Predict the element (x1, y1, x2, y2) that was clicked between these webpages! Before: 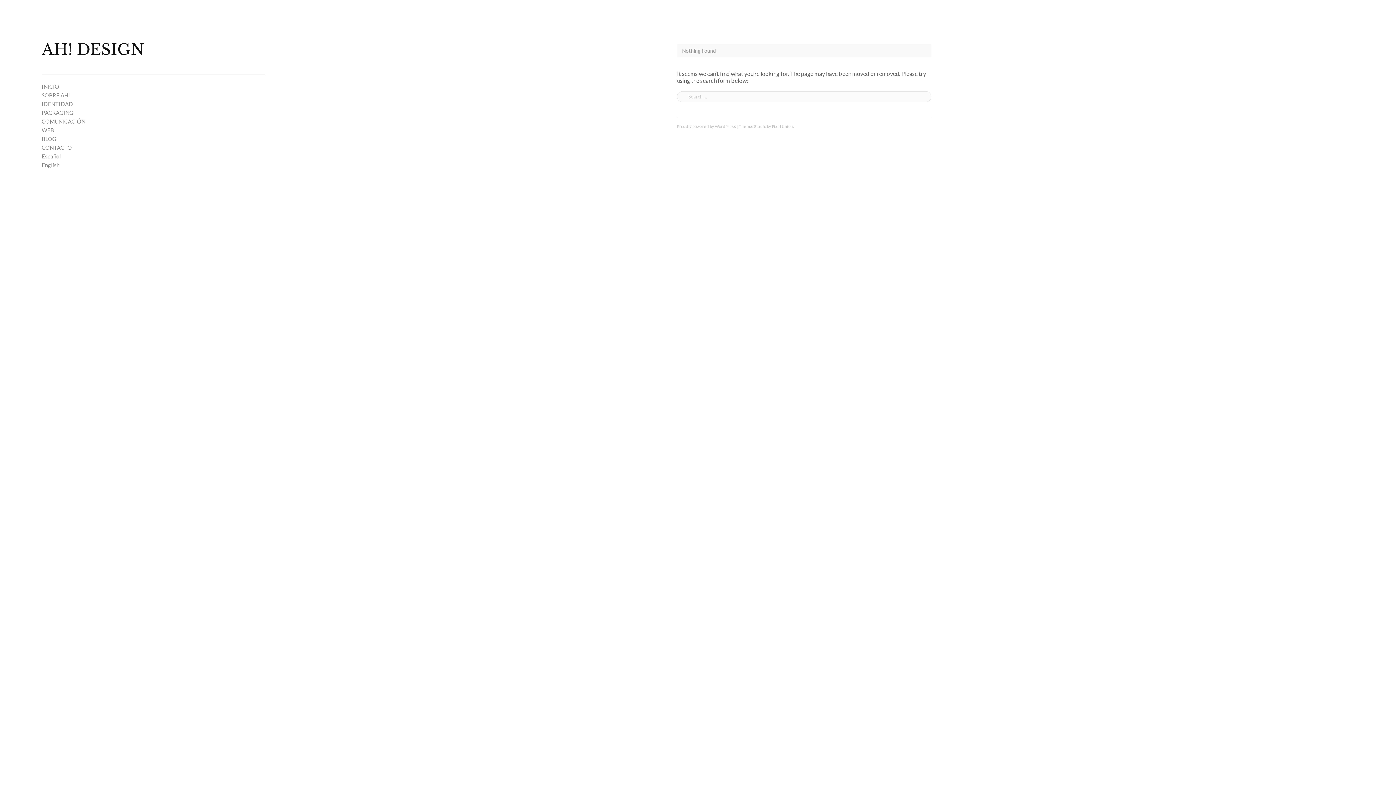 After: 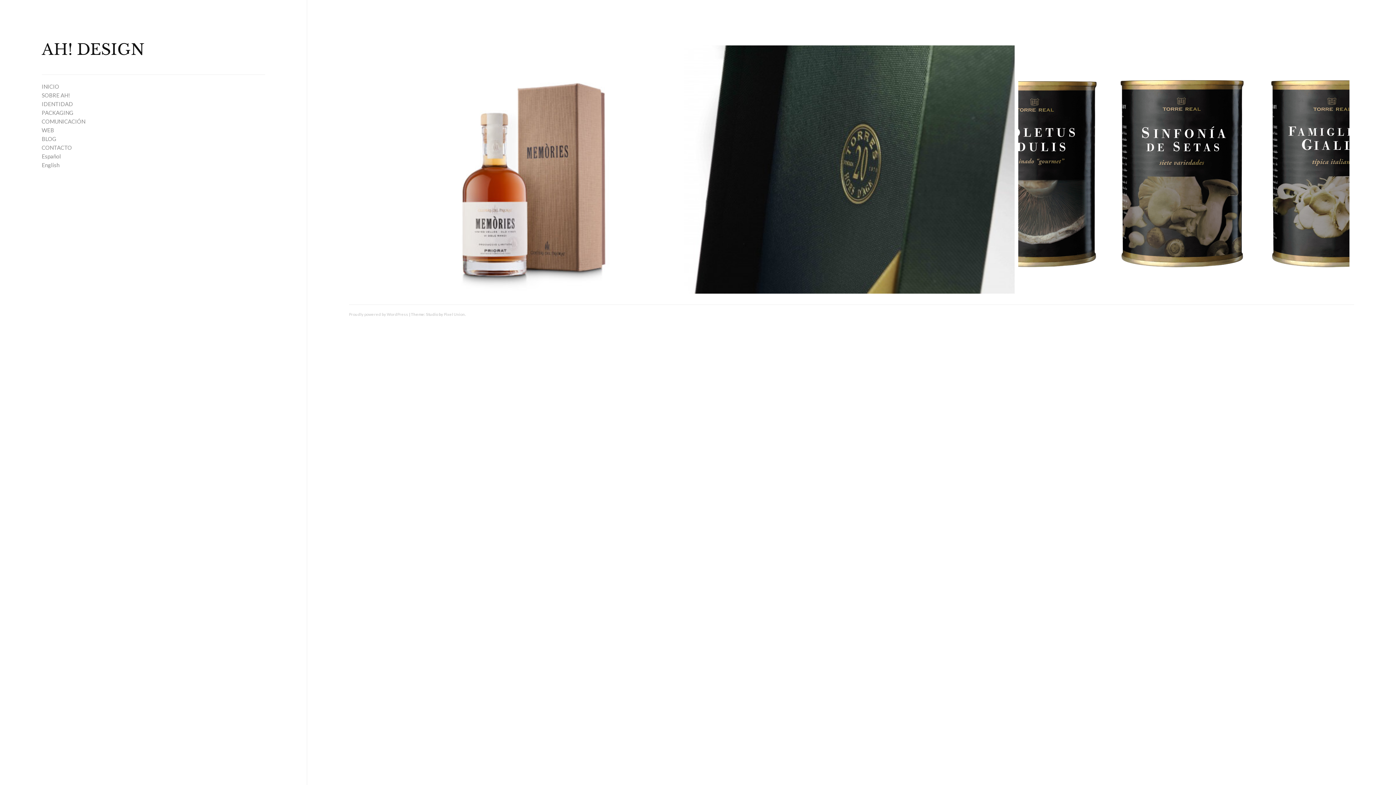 Action: label: PACKAGING bbox: (41, 109, 73, 115)